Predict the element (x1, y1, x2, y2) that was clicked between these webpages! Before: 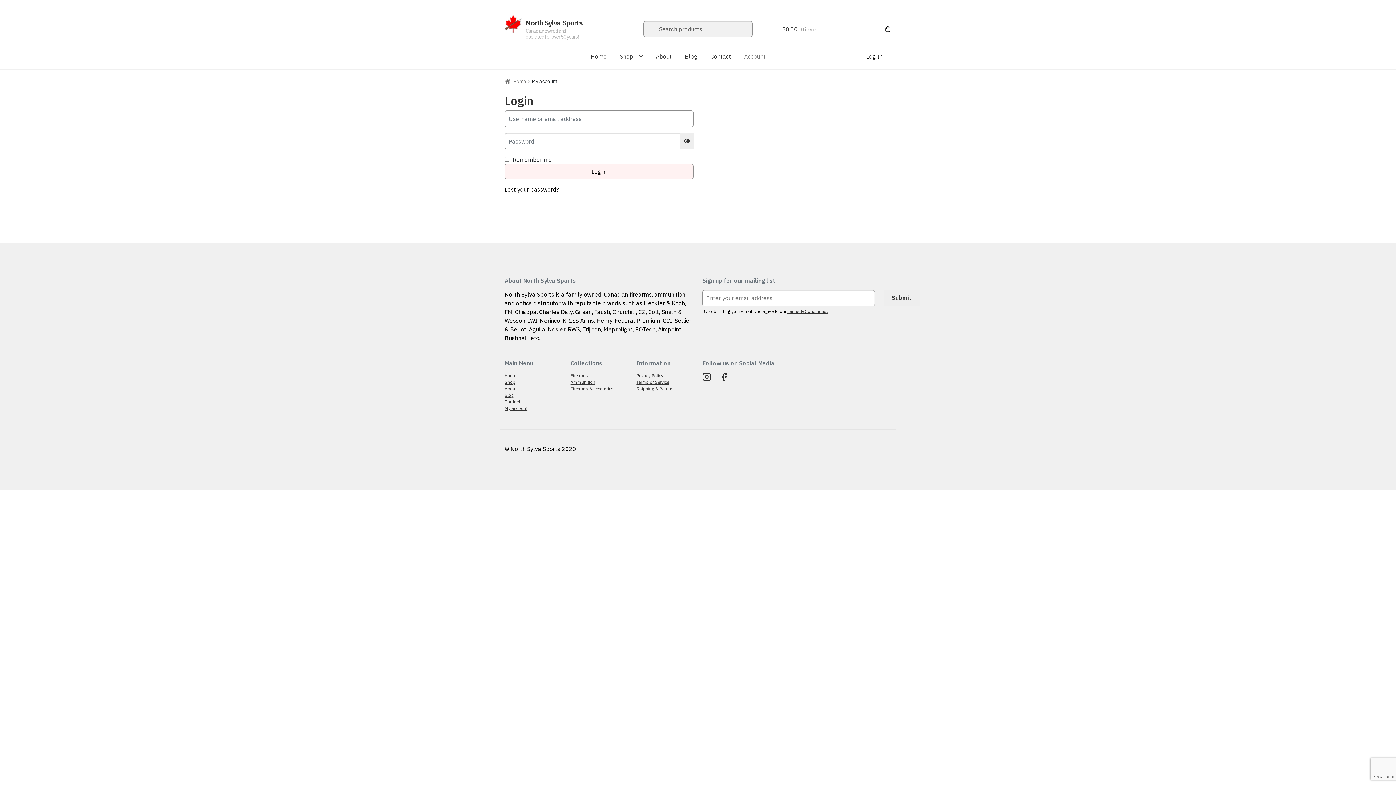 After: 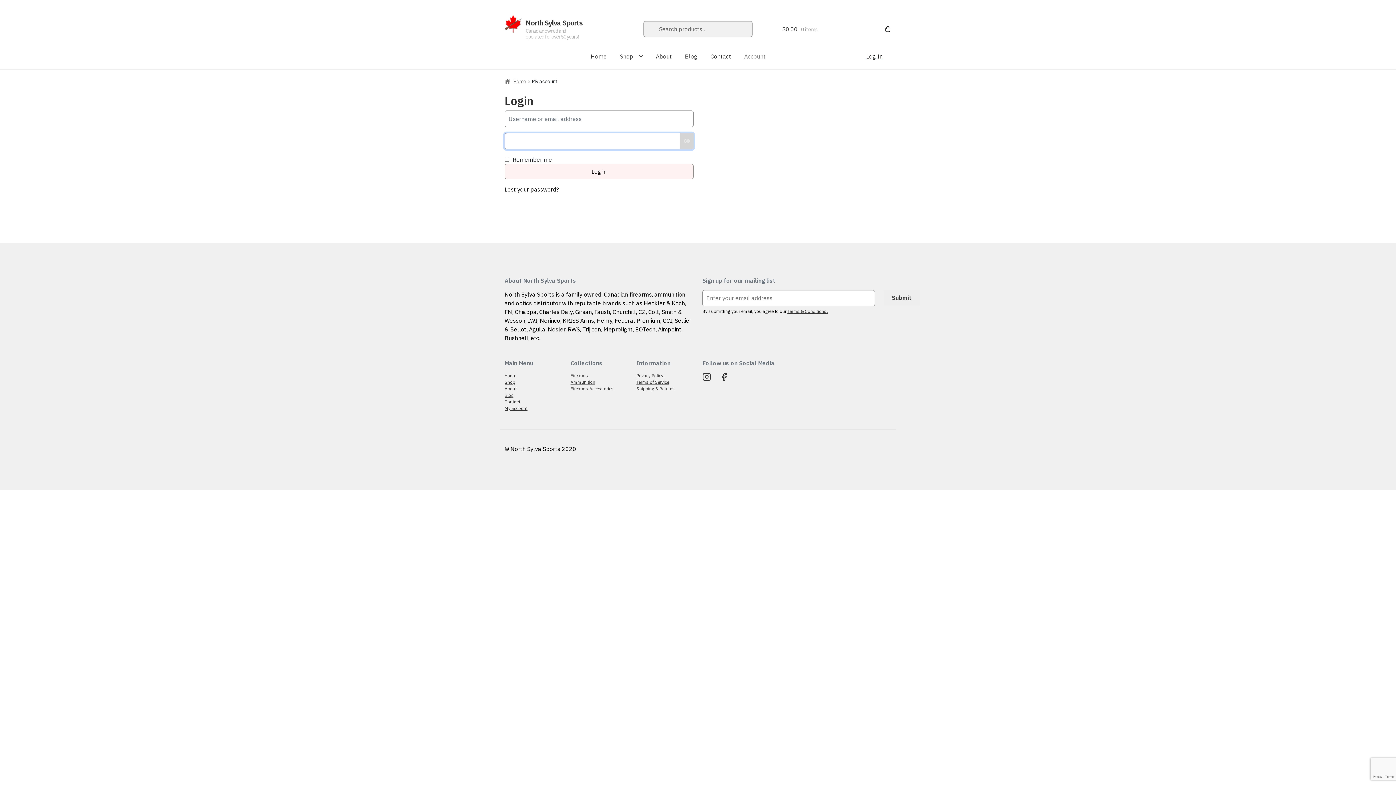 Action: label: Show password bbox: (680, 132, 693, 149)